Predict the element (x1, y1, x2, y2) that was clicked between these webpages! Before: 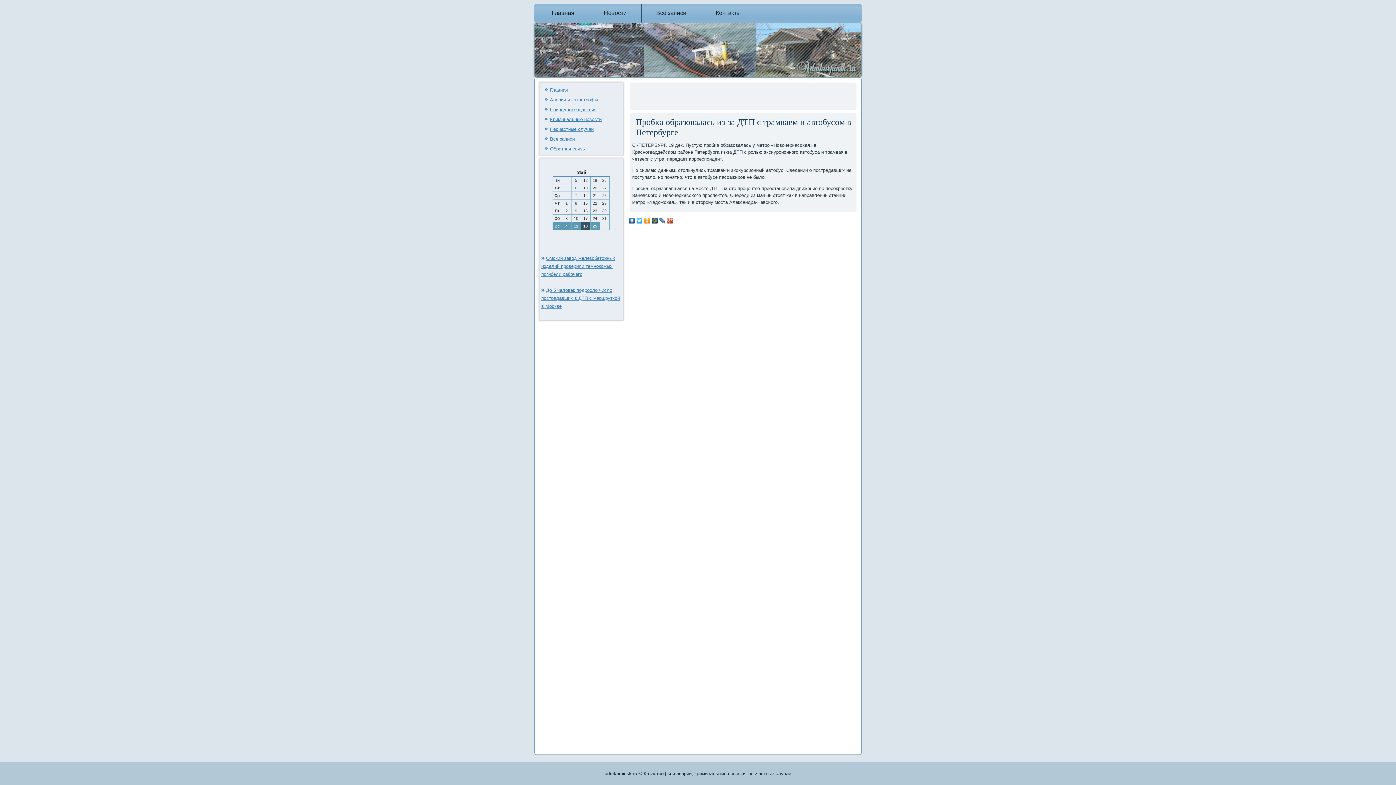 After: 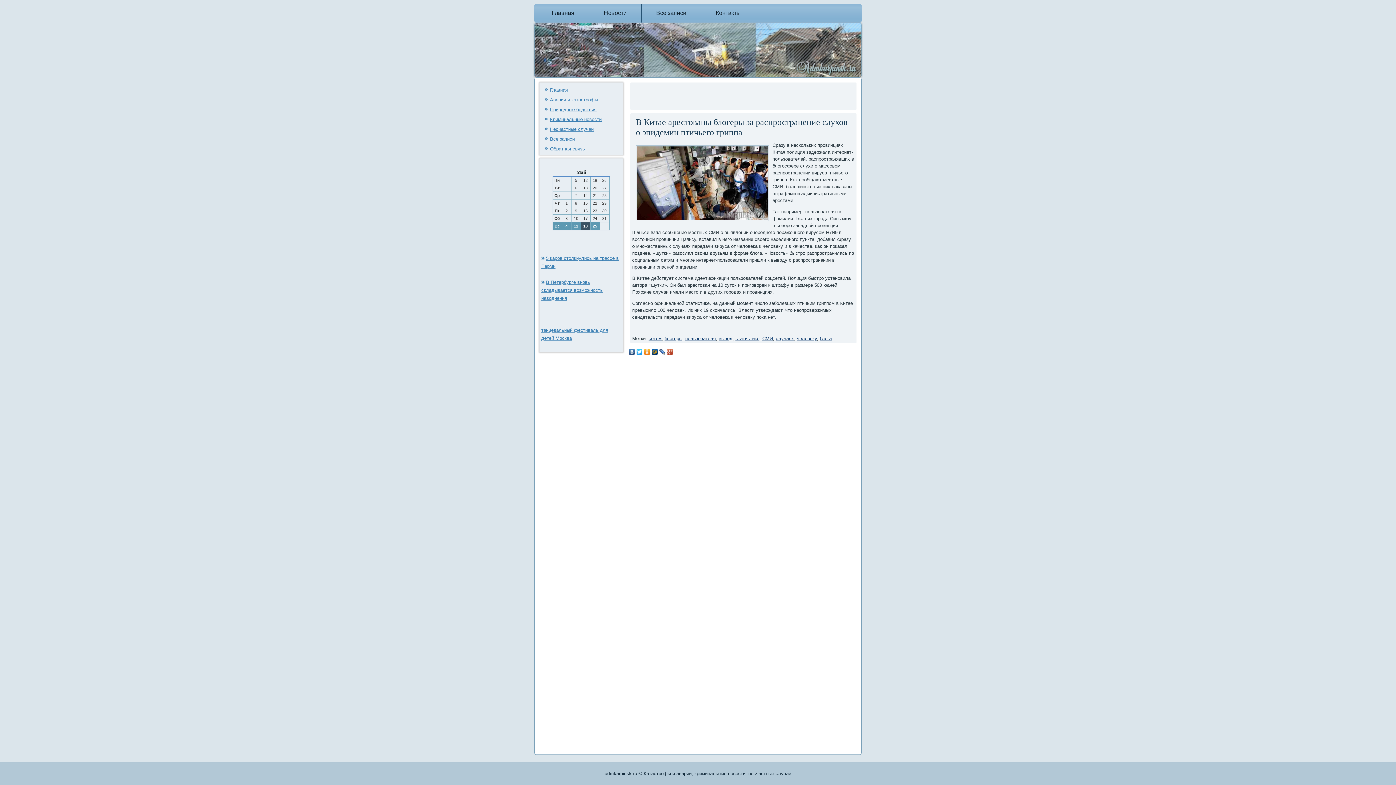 Action: bbox: (550, 87, 568, 92) label: Главная